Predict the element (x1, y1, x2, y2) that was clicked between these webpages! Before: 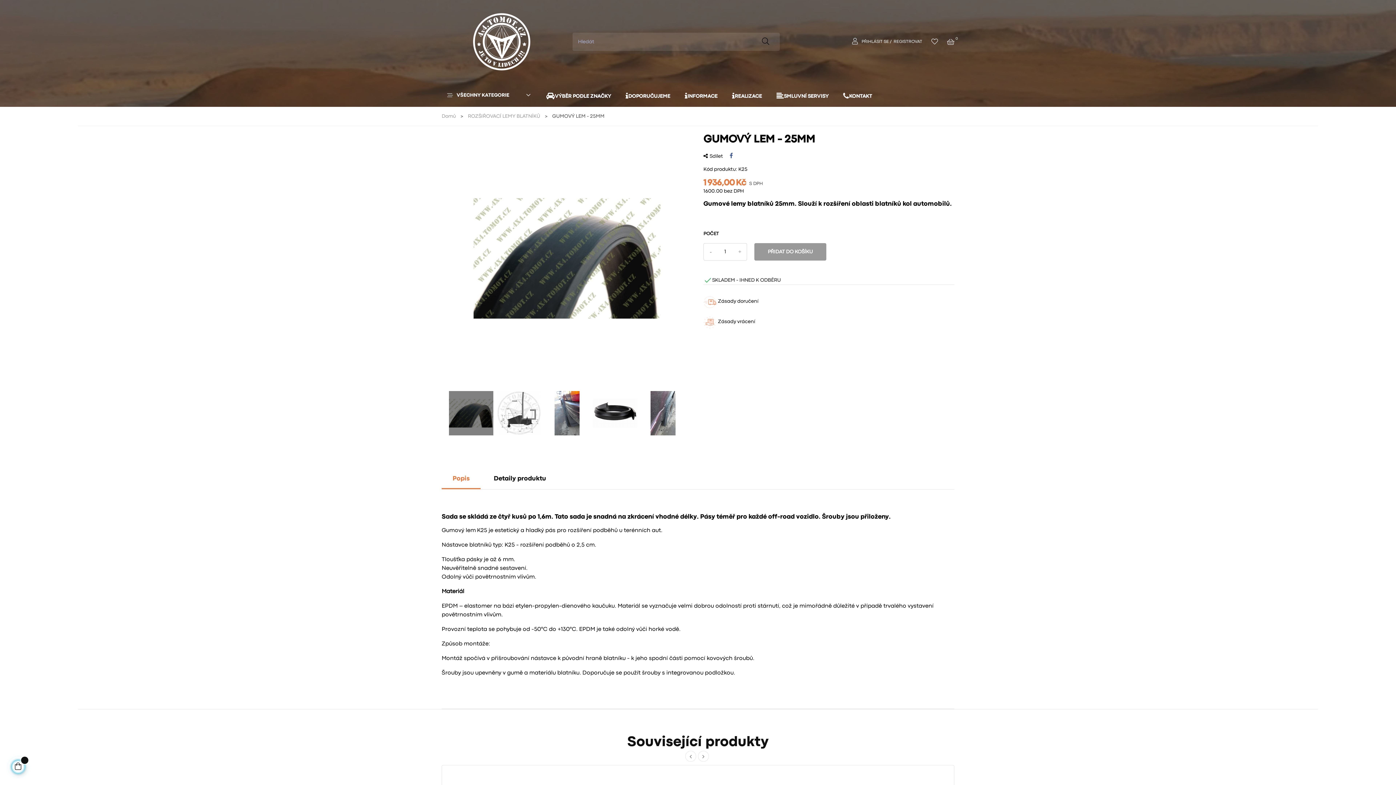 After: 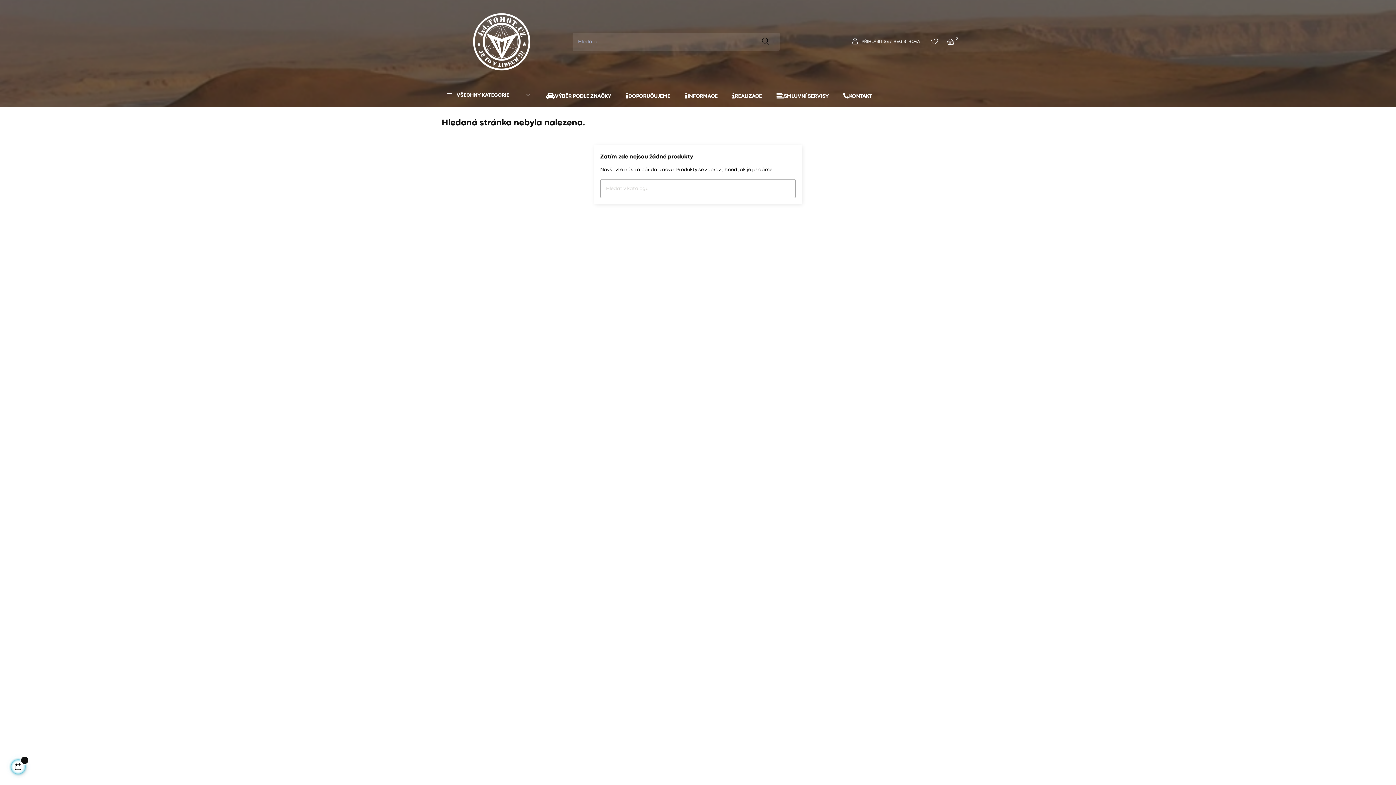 Action: bbox: (931, 37, 938, 46)